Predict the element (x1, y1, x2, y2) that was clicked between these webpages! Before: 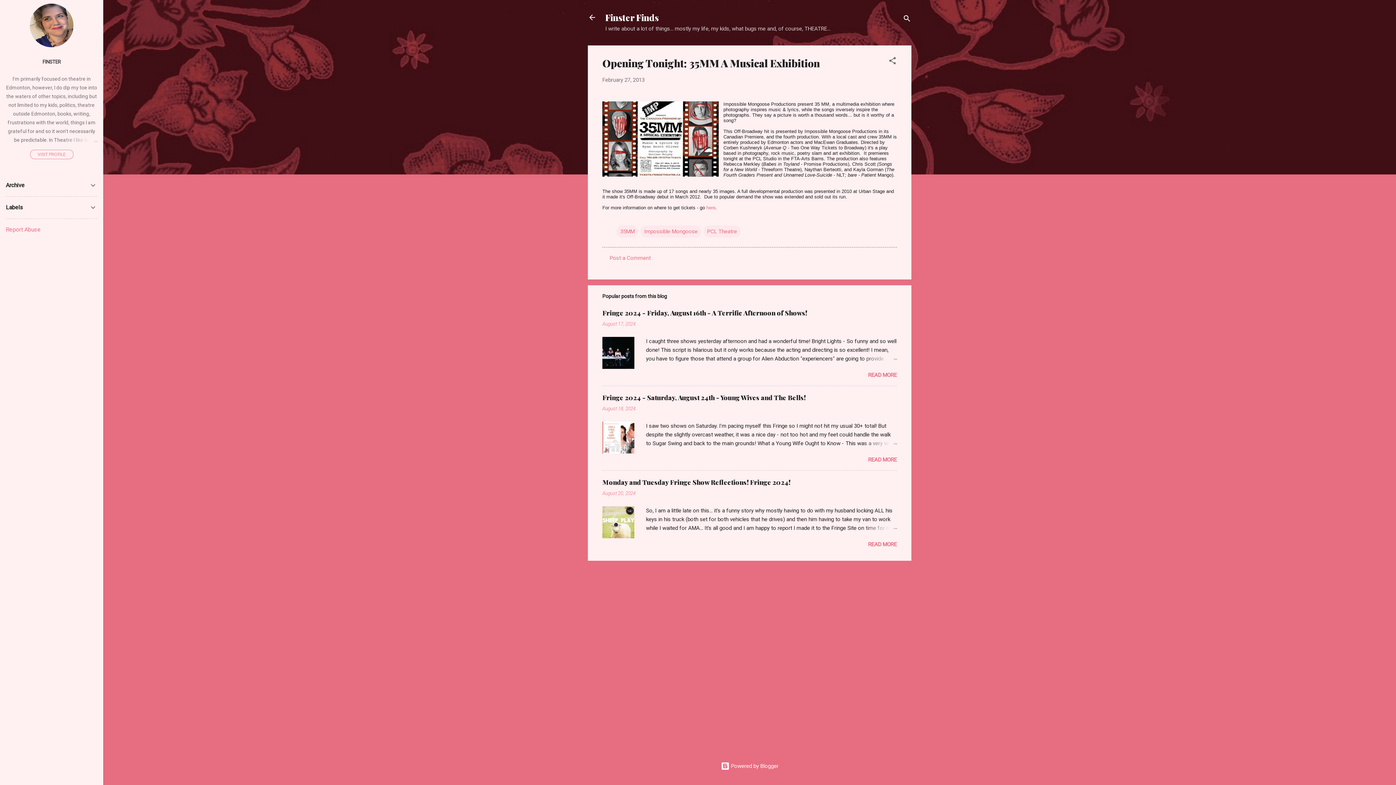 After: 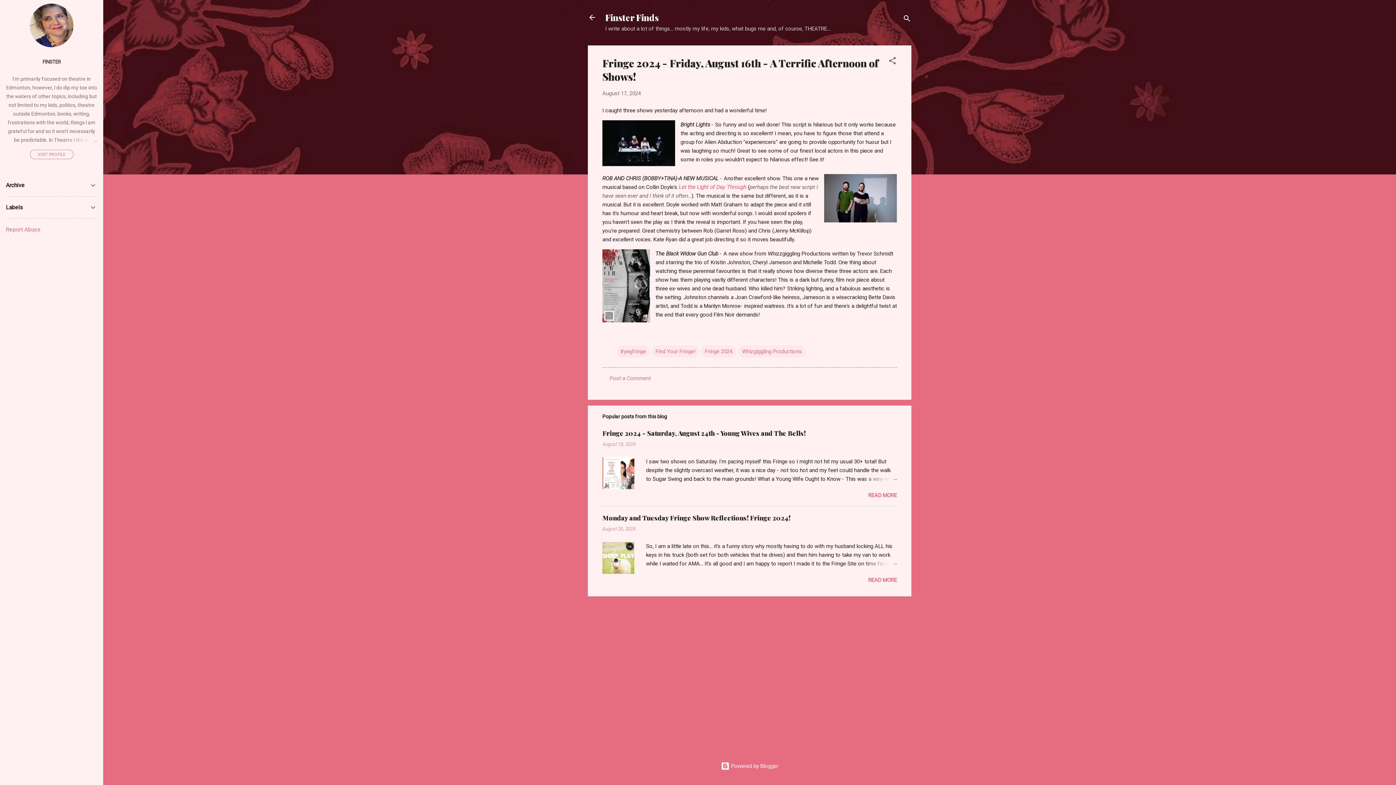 Action: bbox: (862, 354, 897, 363)